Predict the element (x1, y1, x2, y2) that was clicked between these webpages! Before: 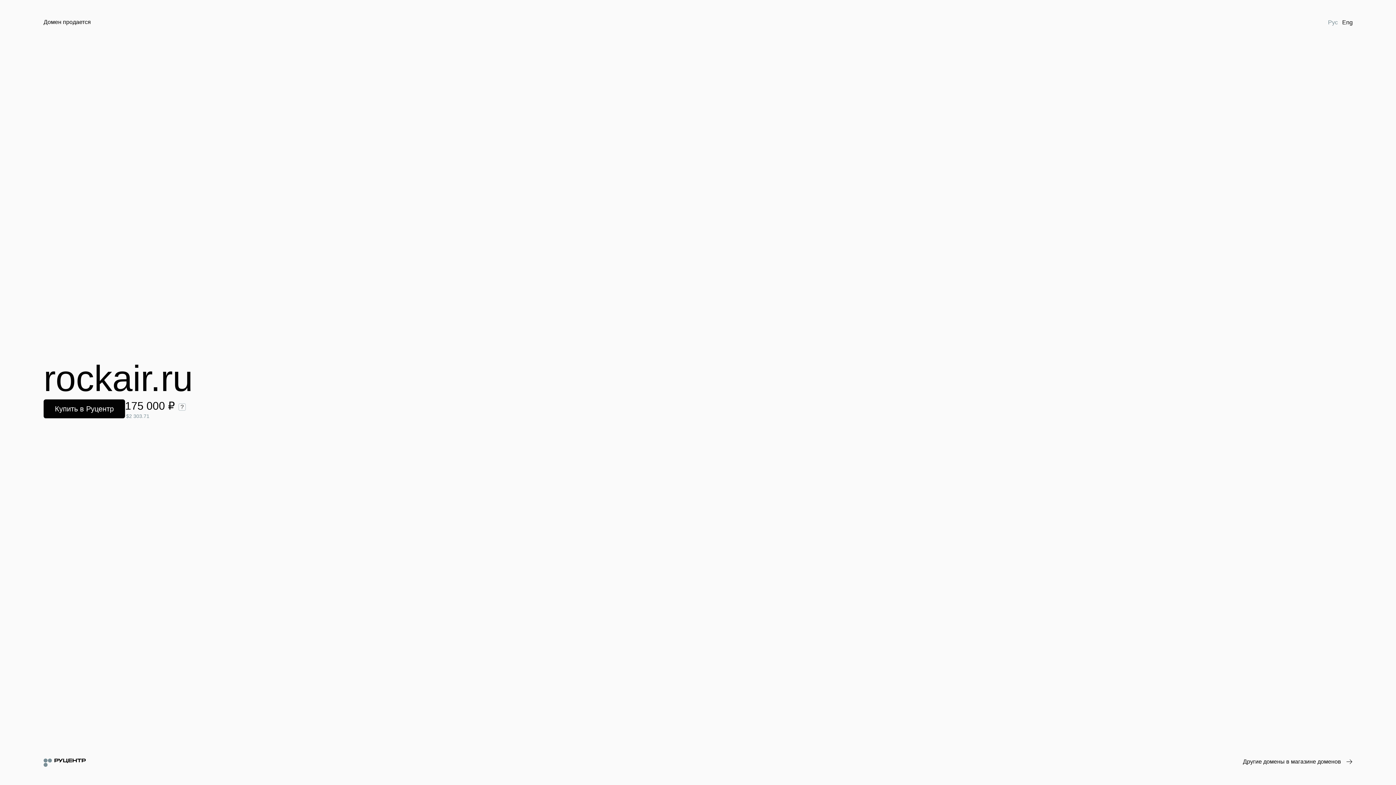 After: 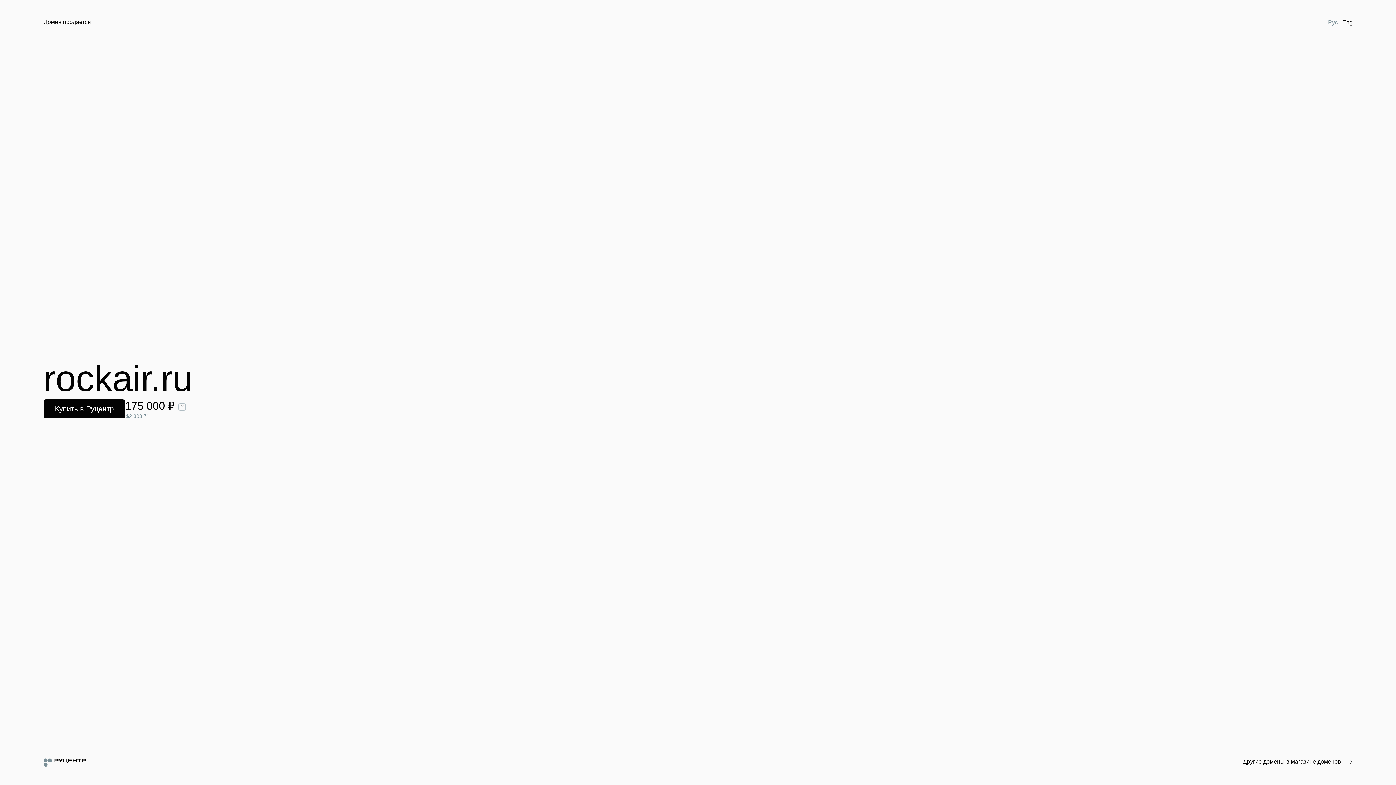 Action: bbox: (1326, 18, 1340, 26) label: Рус